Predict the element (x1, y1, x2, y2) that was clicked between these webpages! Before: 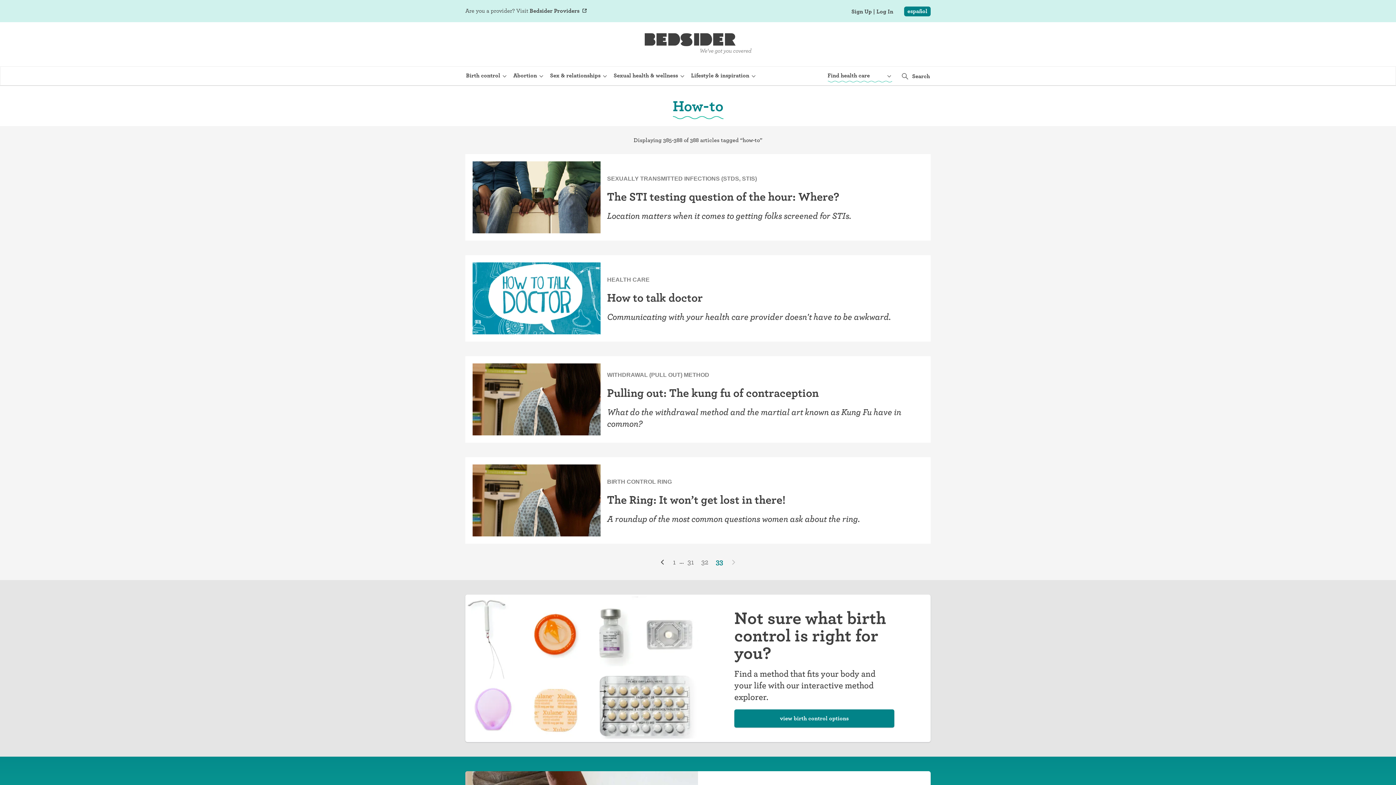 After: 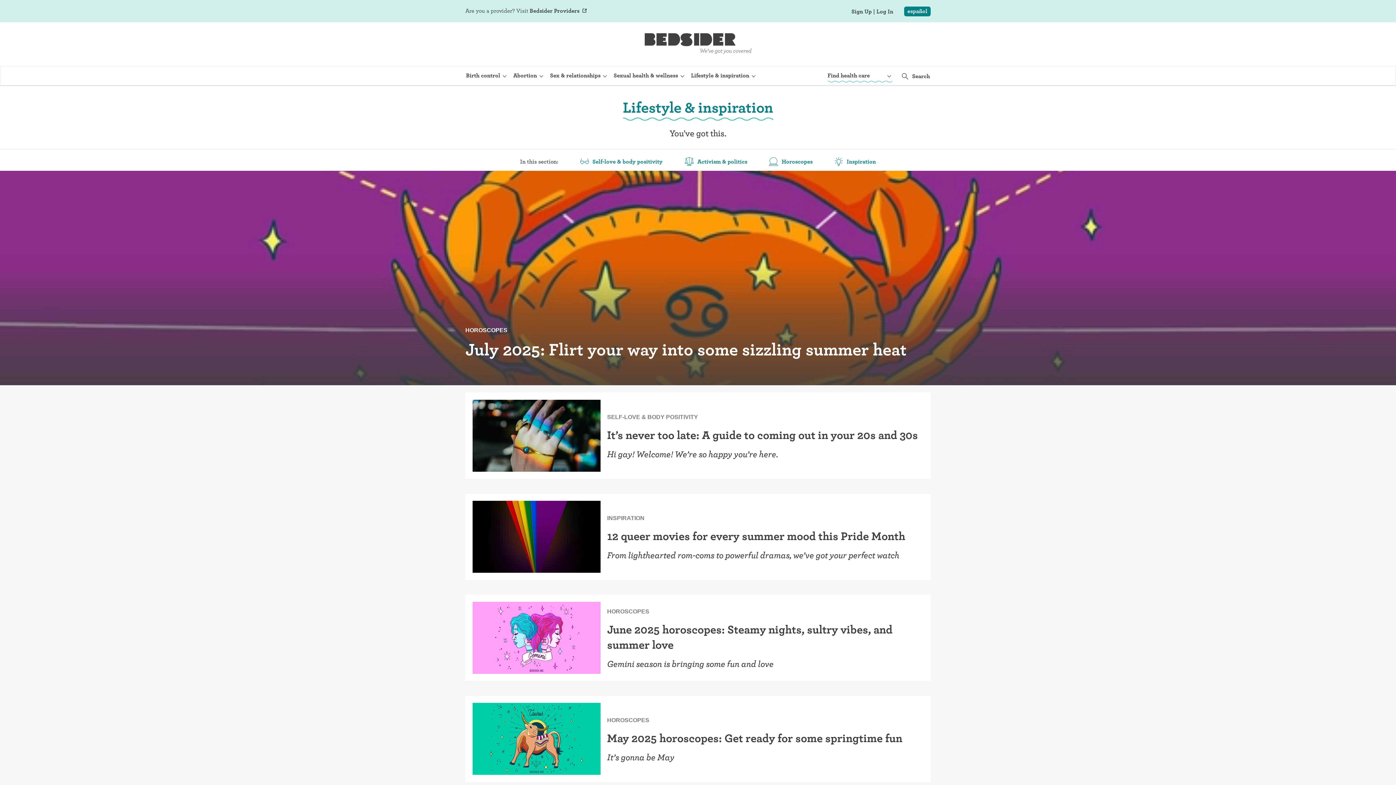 Action: bbox: (691, 66, 756, 83) label: Lifestyle & inspiration